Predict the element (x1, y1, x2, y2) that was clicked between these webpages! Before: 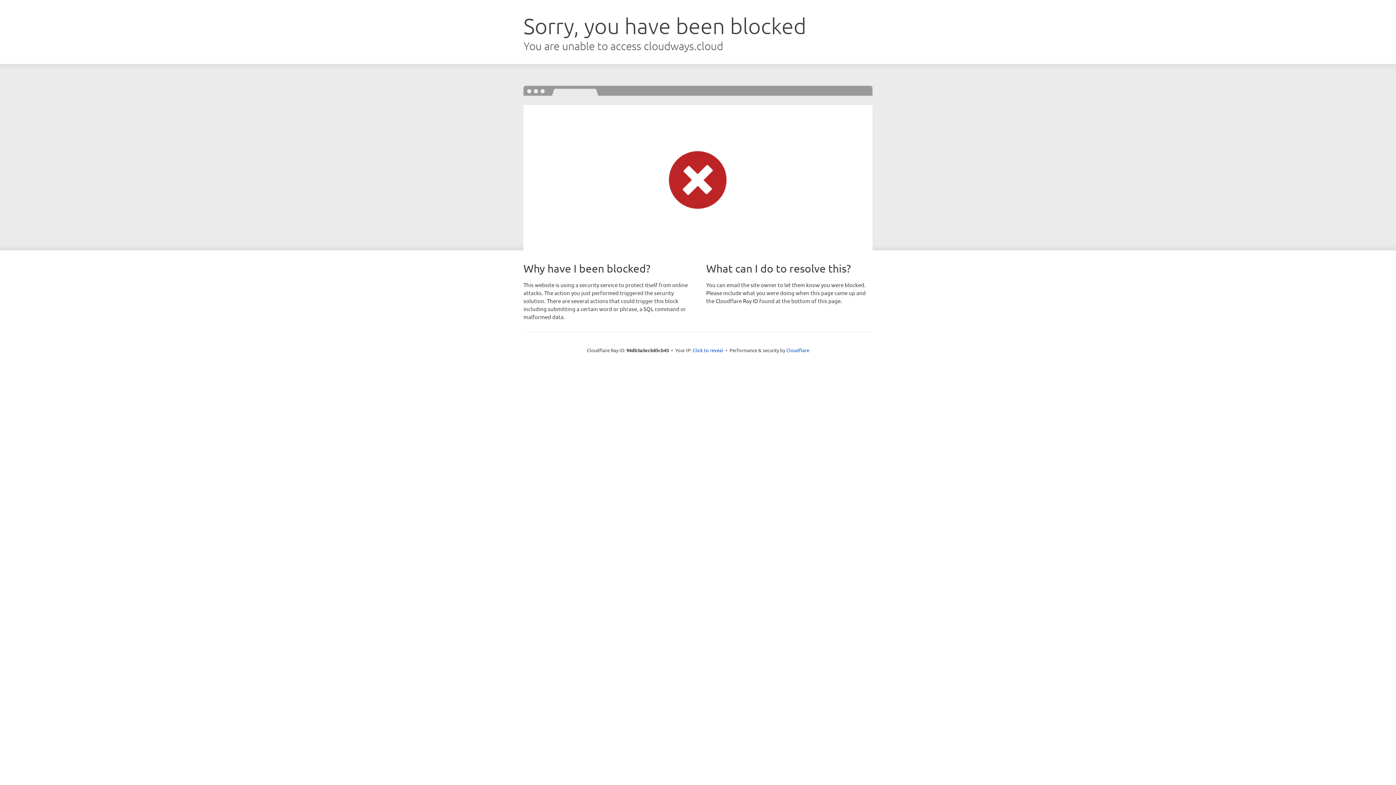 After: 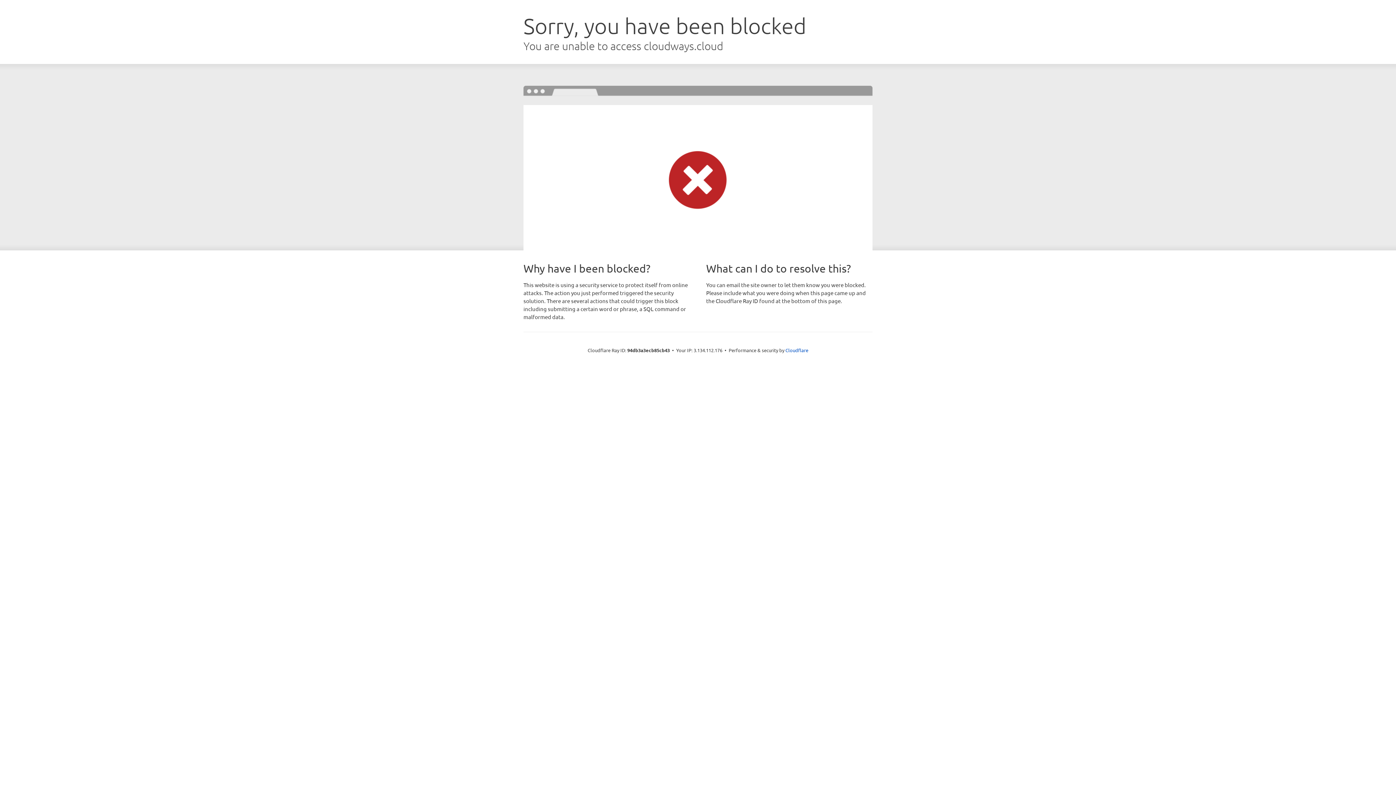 Action: label: Click to reveal bbox: (692, 346, 723, 353)